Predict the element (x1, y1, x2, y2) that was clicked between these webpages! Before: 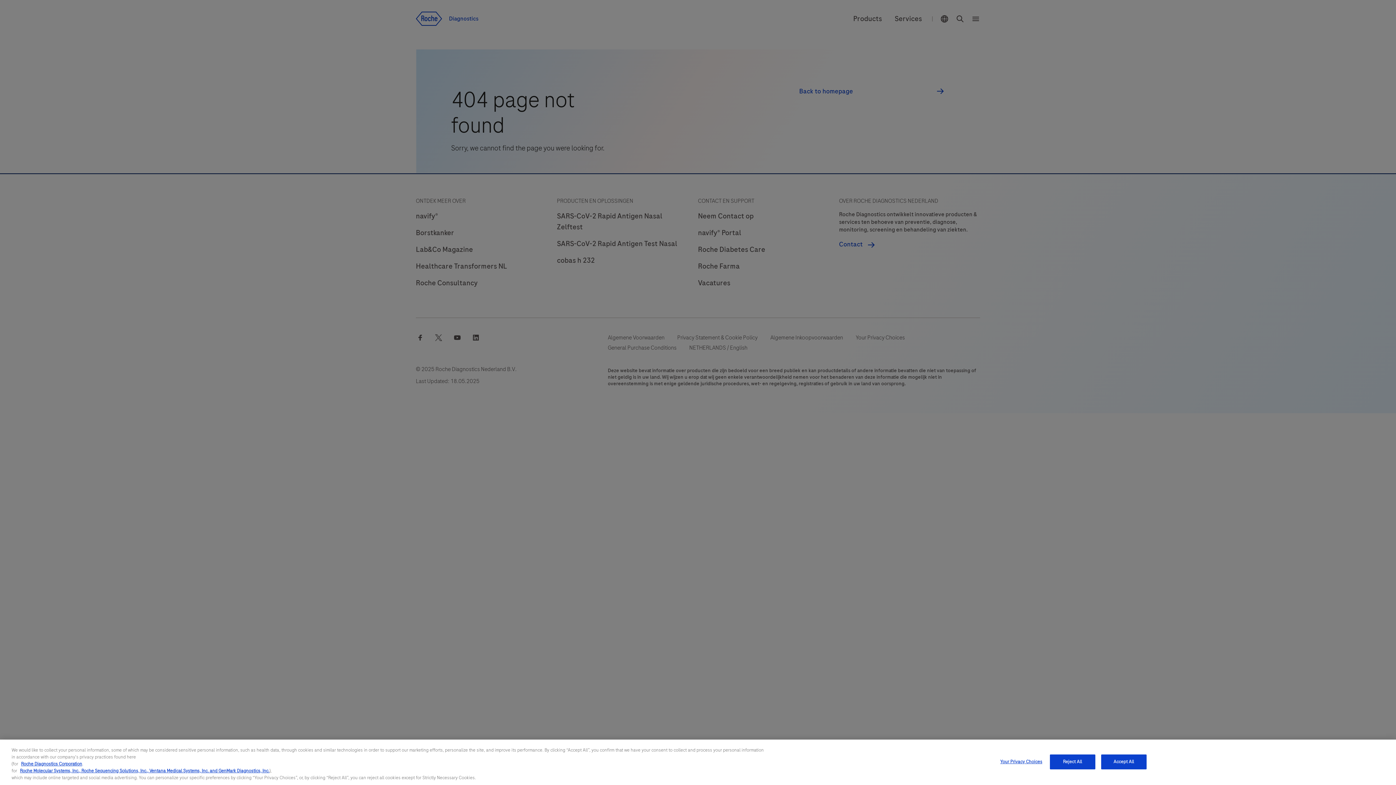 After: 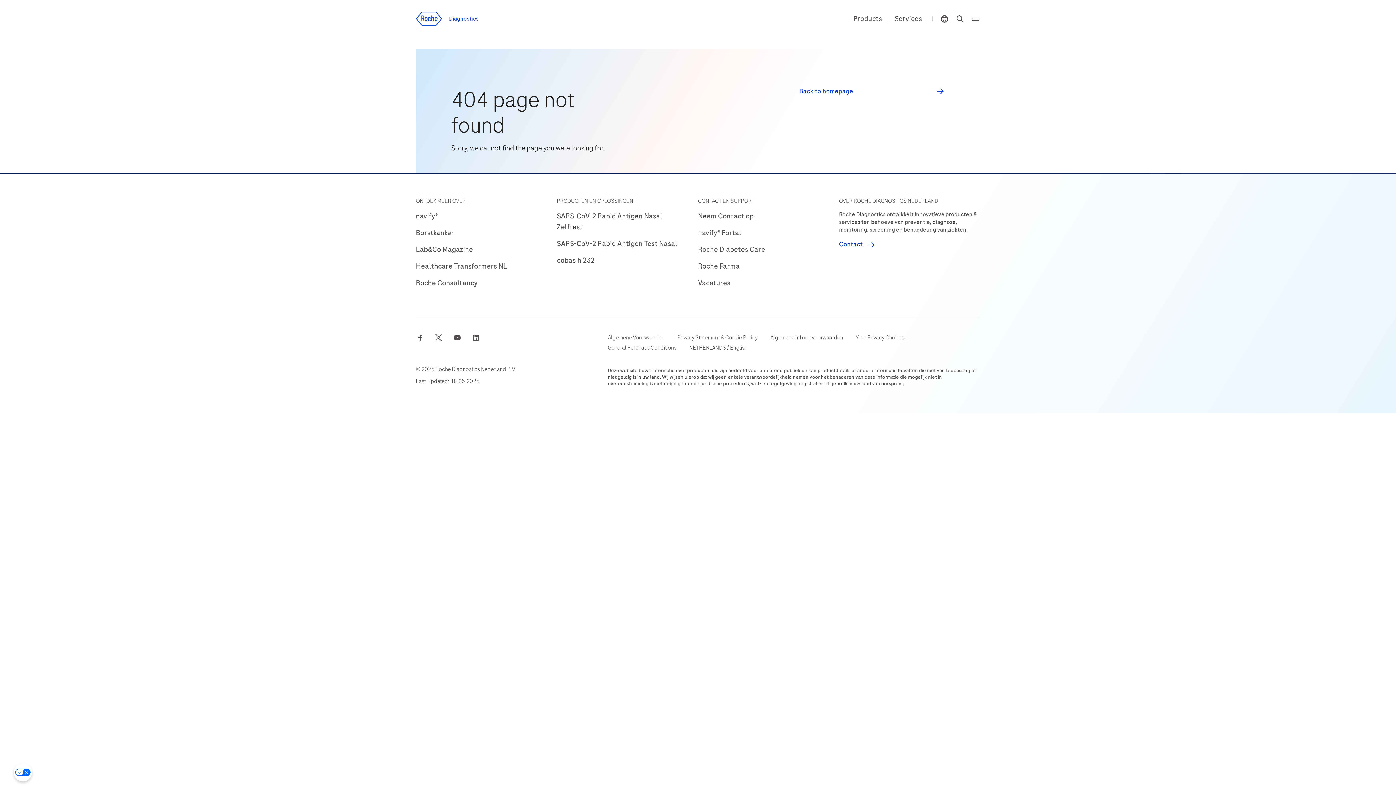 Action: label: Reject All bbox: (1050, 774, 1095, 789)